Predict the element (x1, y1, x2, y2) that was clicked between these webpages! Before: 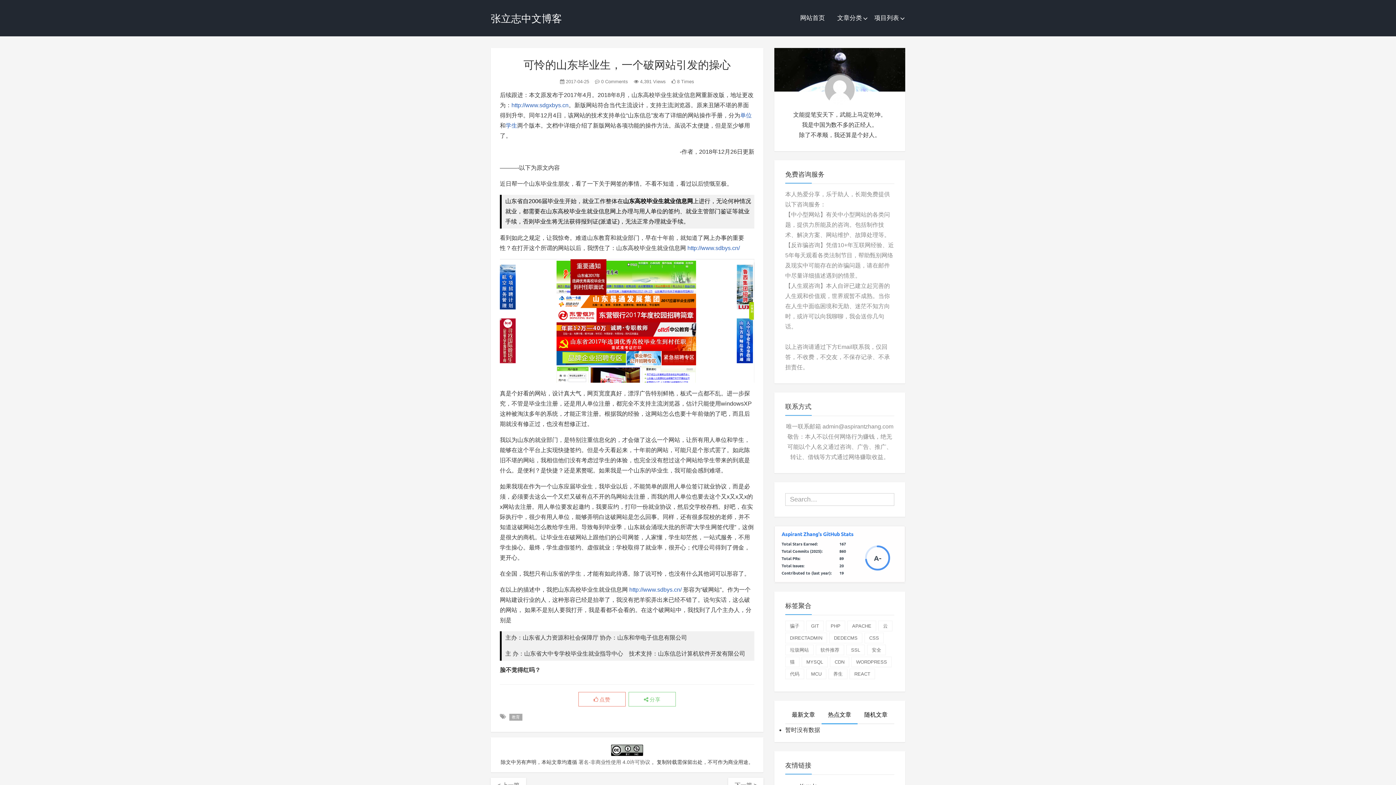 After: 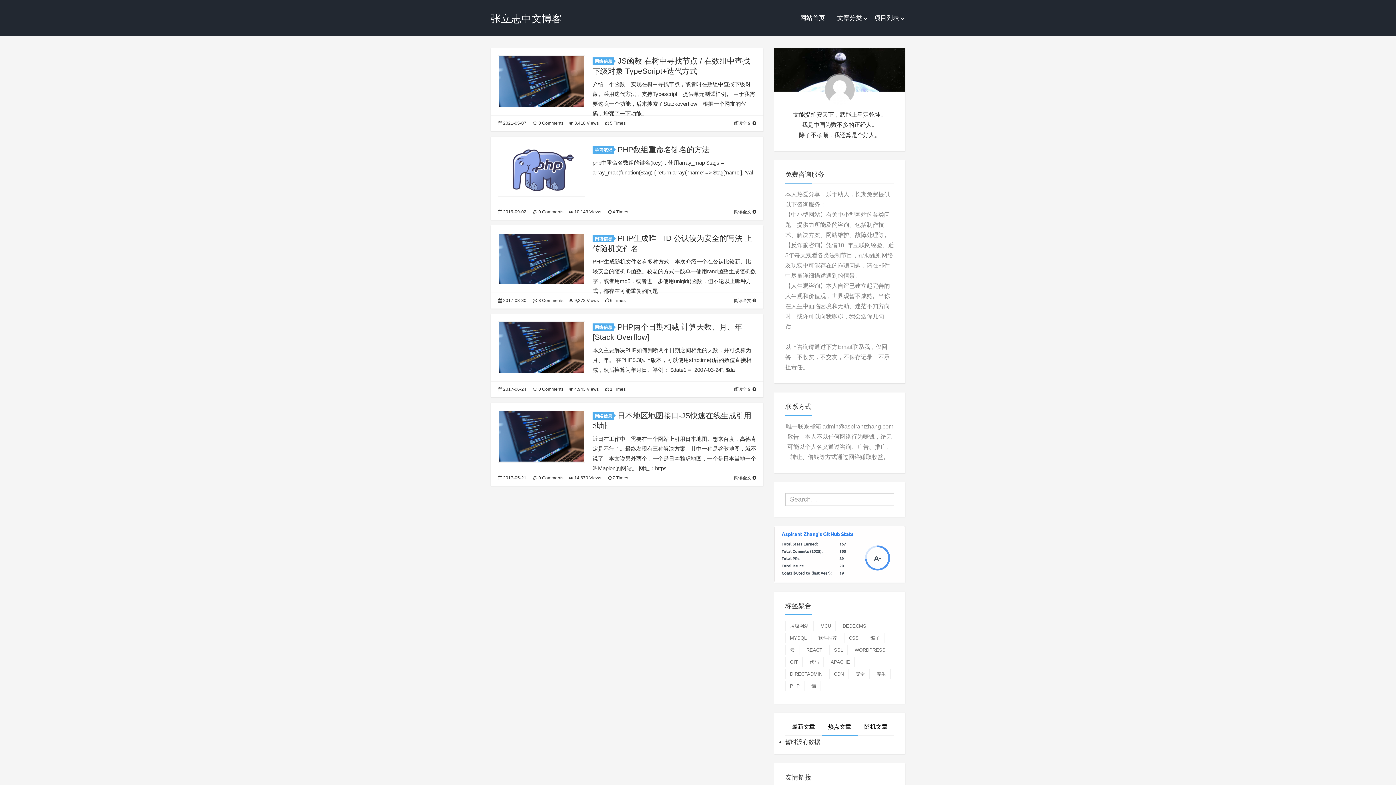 Action: label: 代码 bbox: (785, 669, 804, 679)